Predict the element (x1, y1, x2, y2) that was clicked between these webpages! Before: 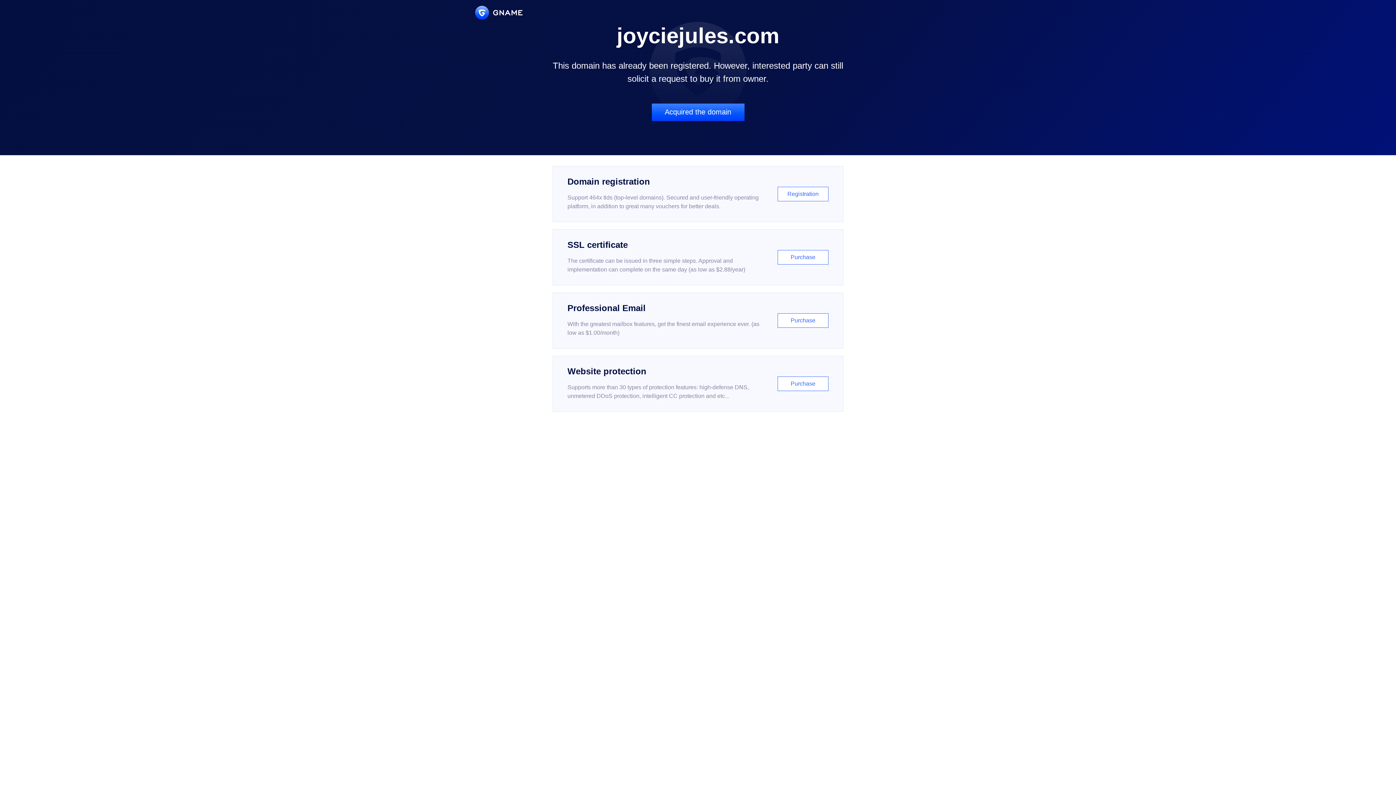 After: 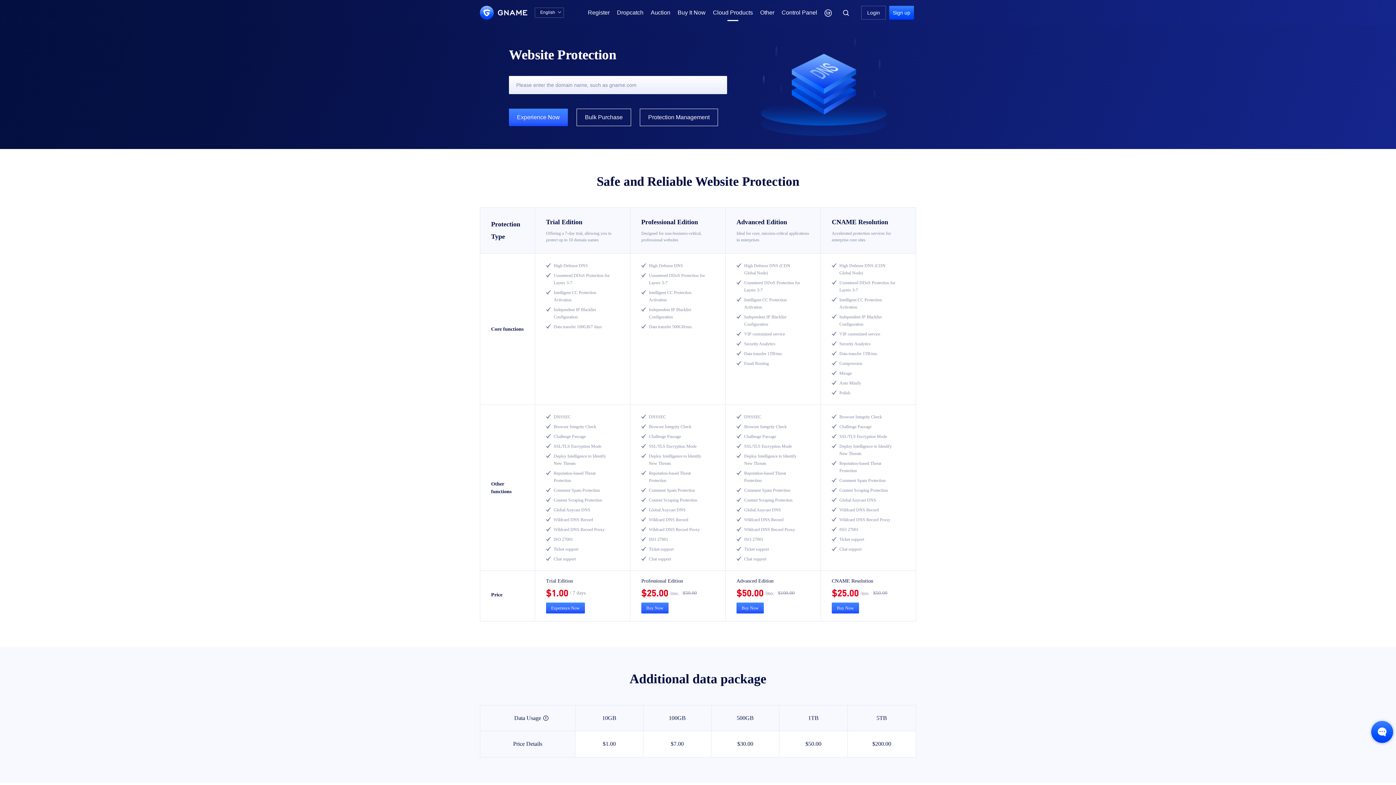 Action: label: Website protection

Supports more than 30 types of protection features: high-defense DNS, unmetered DDoS protection, intelligent CC protection and etc...

Purchase bbox: (552, 356, 843, 412)